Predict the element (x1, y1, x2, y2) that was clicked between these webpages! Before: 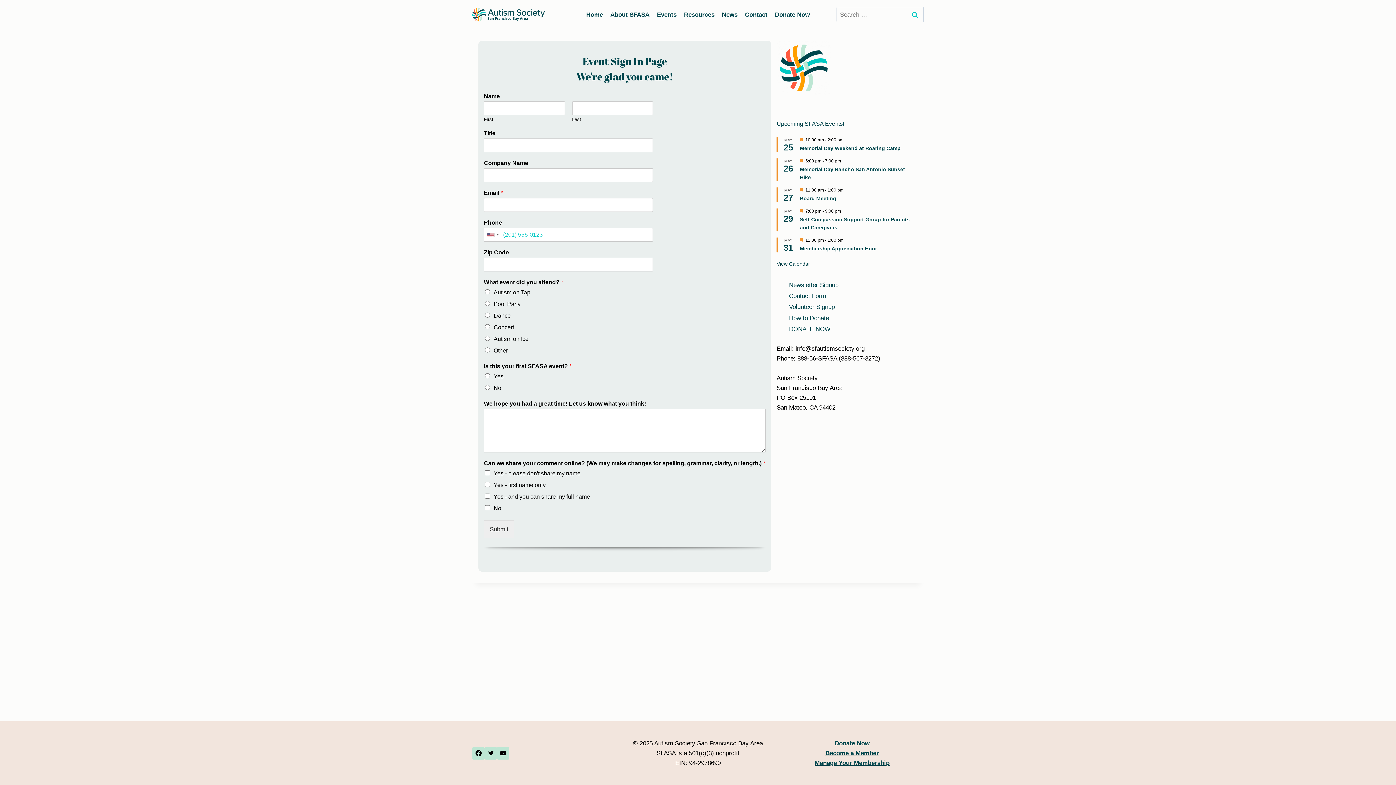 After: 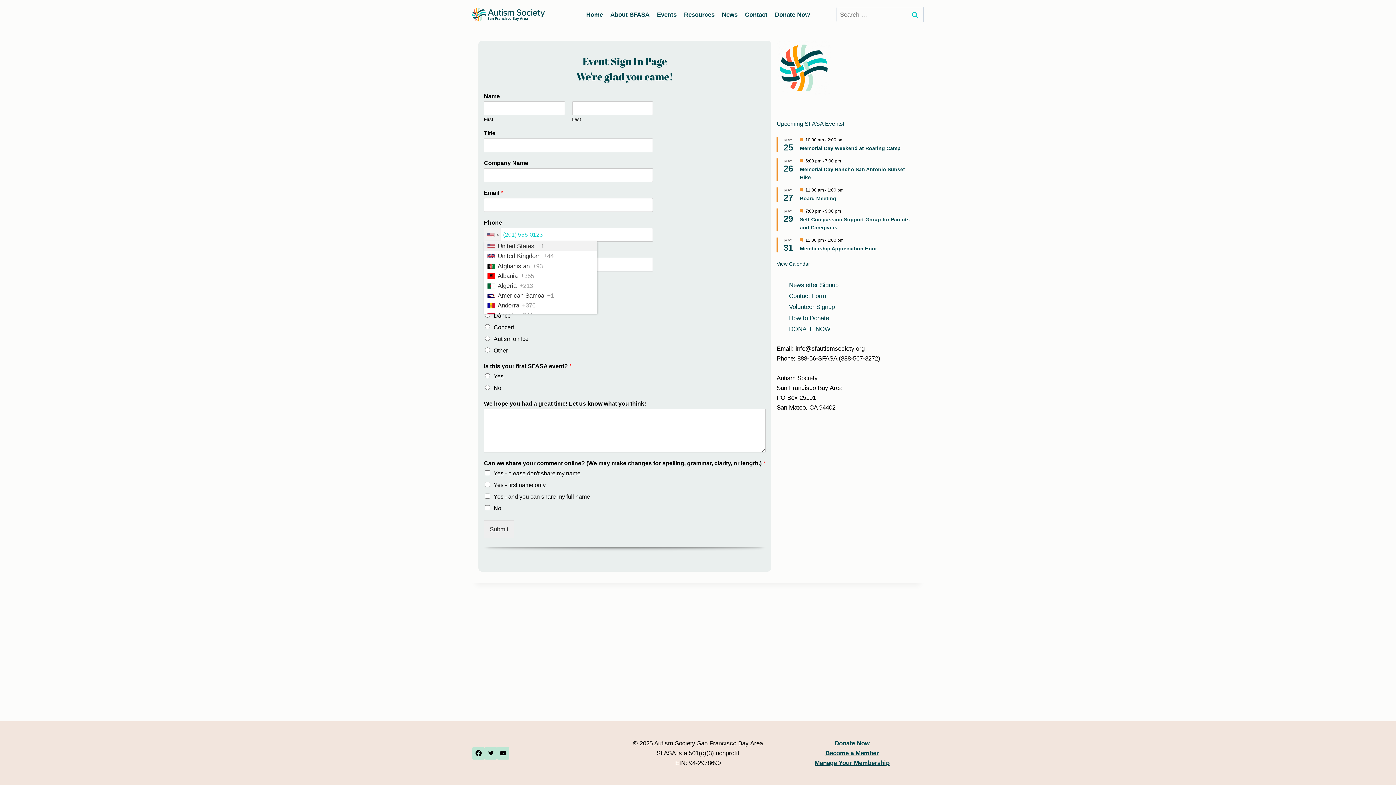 Action: bbox: (484, 228, 501, 241) label: Selected country